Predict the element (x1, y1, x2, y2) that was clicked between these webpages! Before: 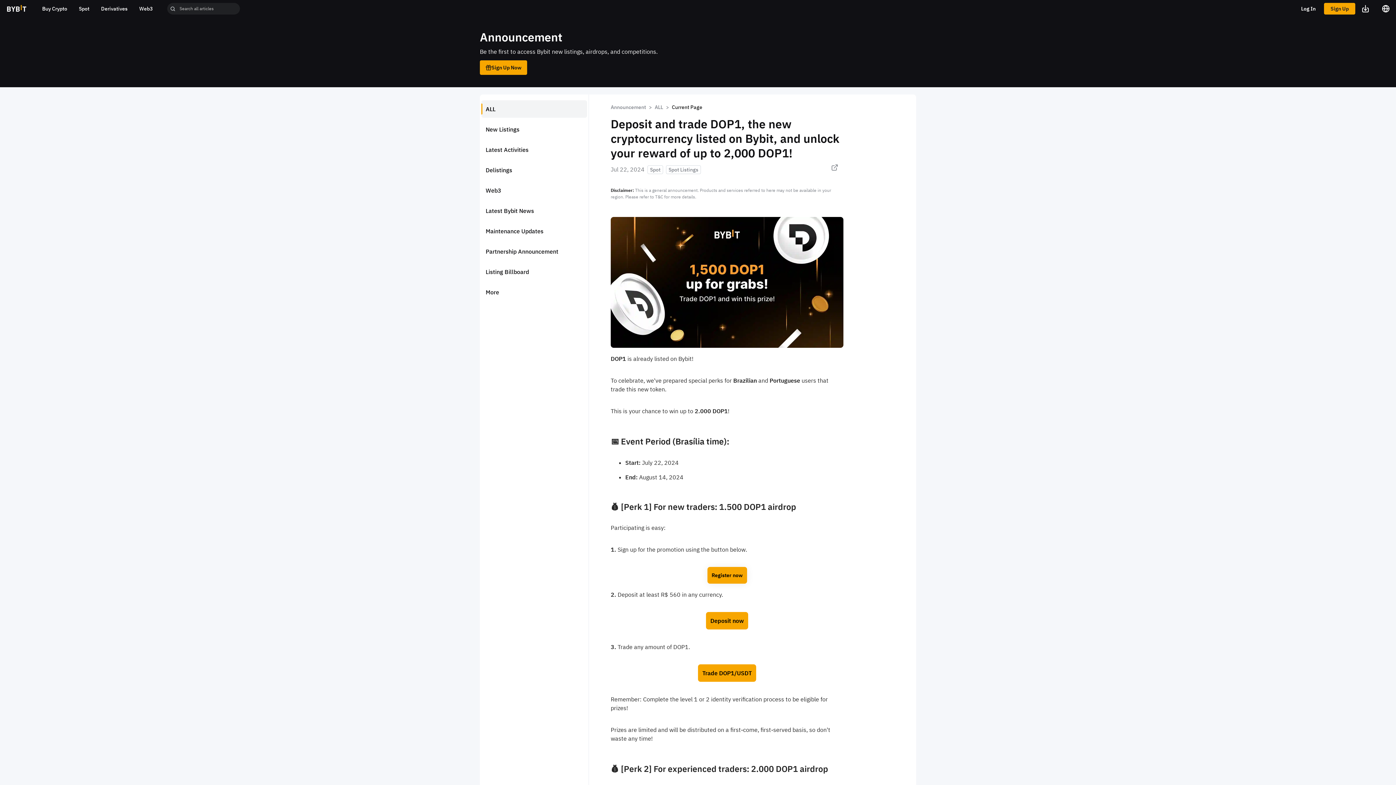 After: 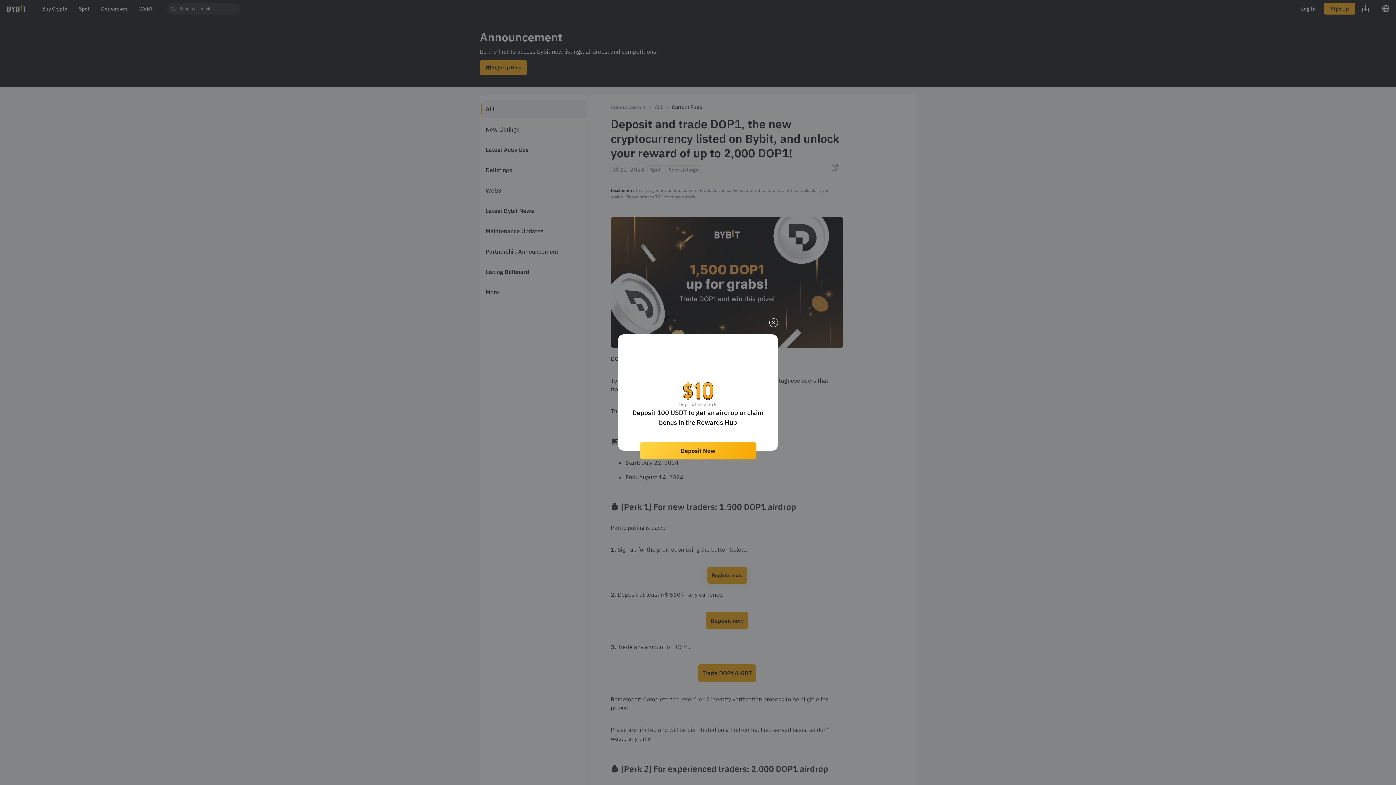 Action: label: Current Page bbox: (672, 104, 702, 110)